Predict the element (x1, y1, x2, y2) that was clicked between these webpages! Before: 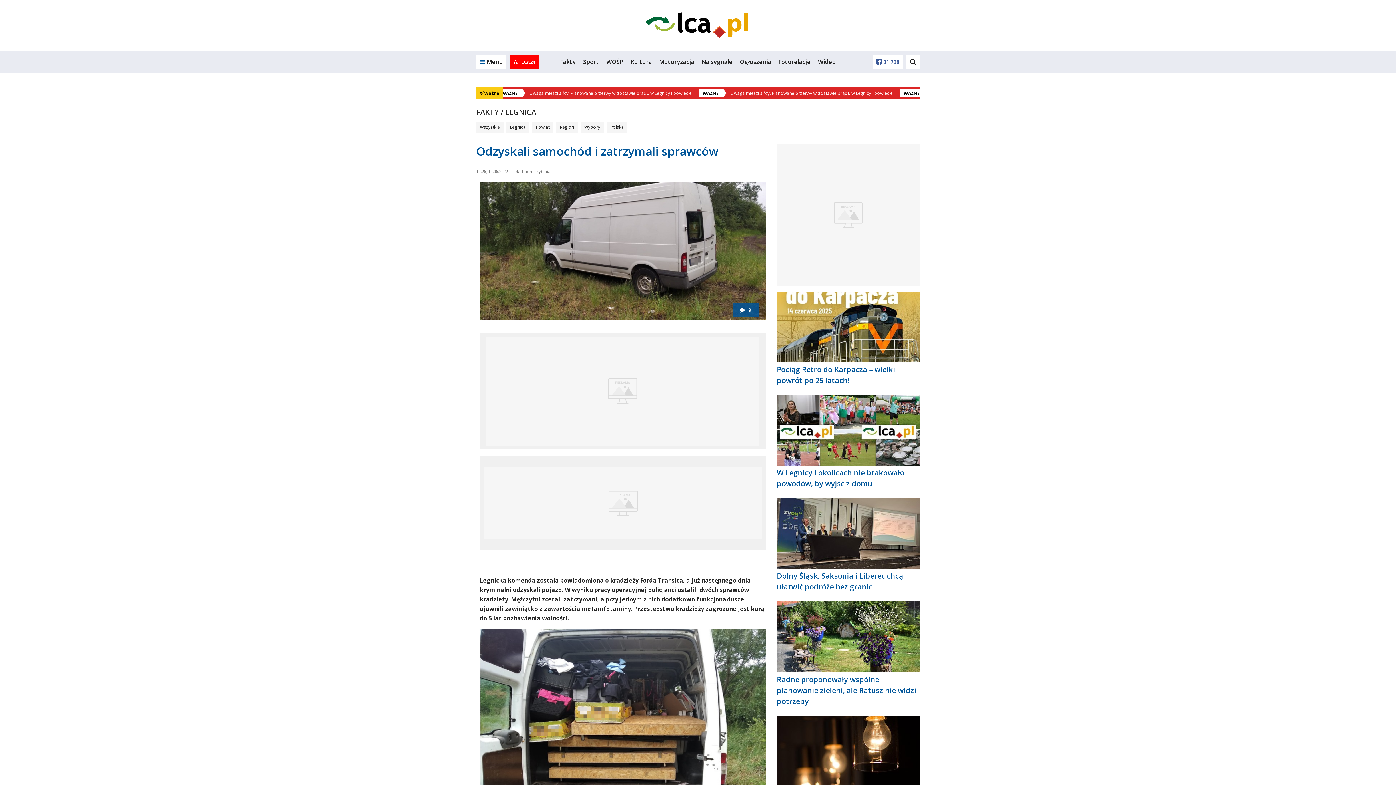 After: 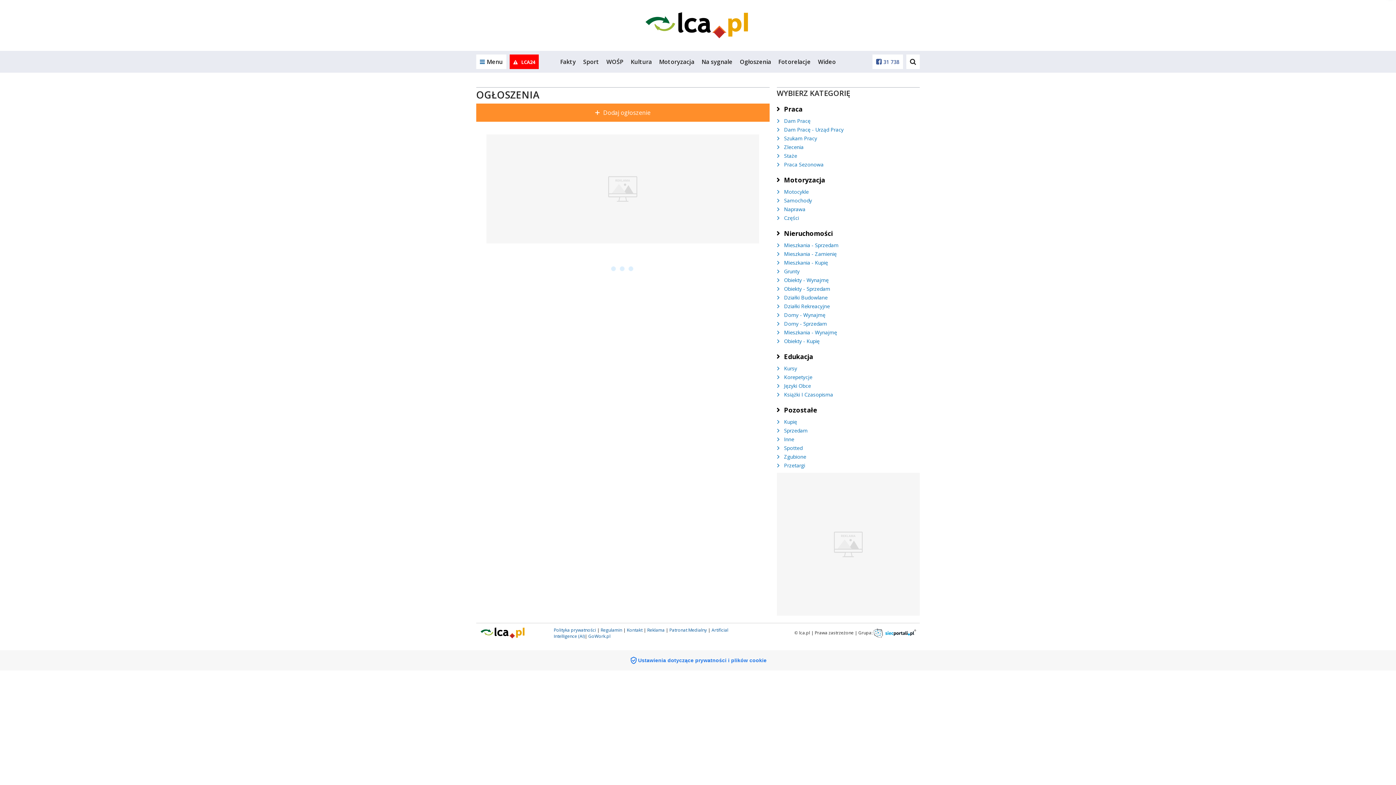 Action: bbox: (740, 57, 771, 65) label: Ogłoszenia